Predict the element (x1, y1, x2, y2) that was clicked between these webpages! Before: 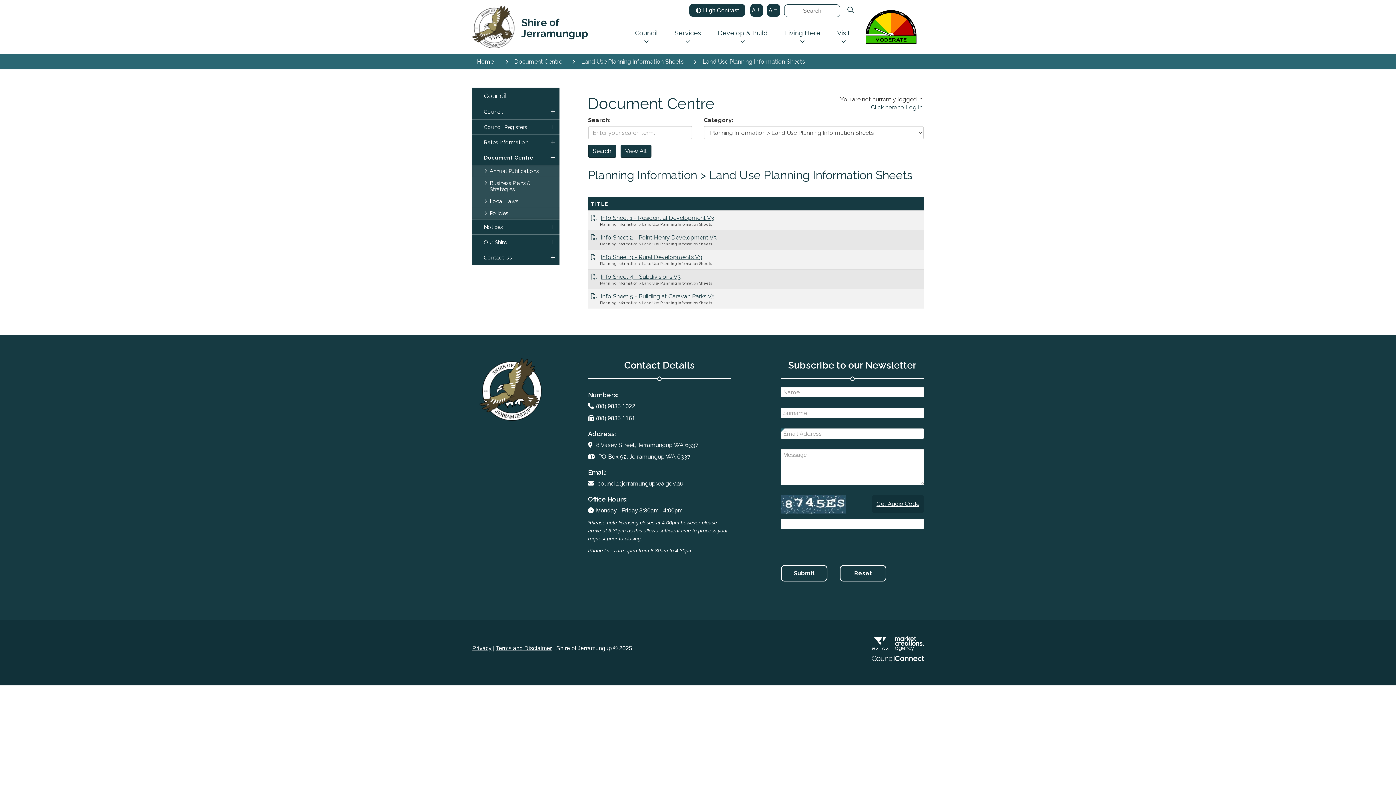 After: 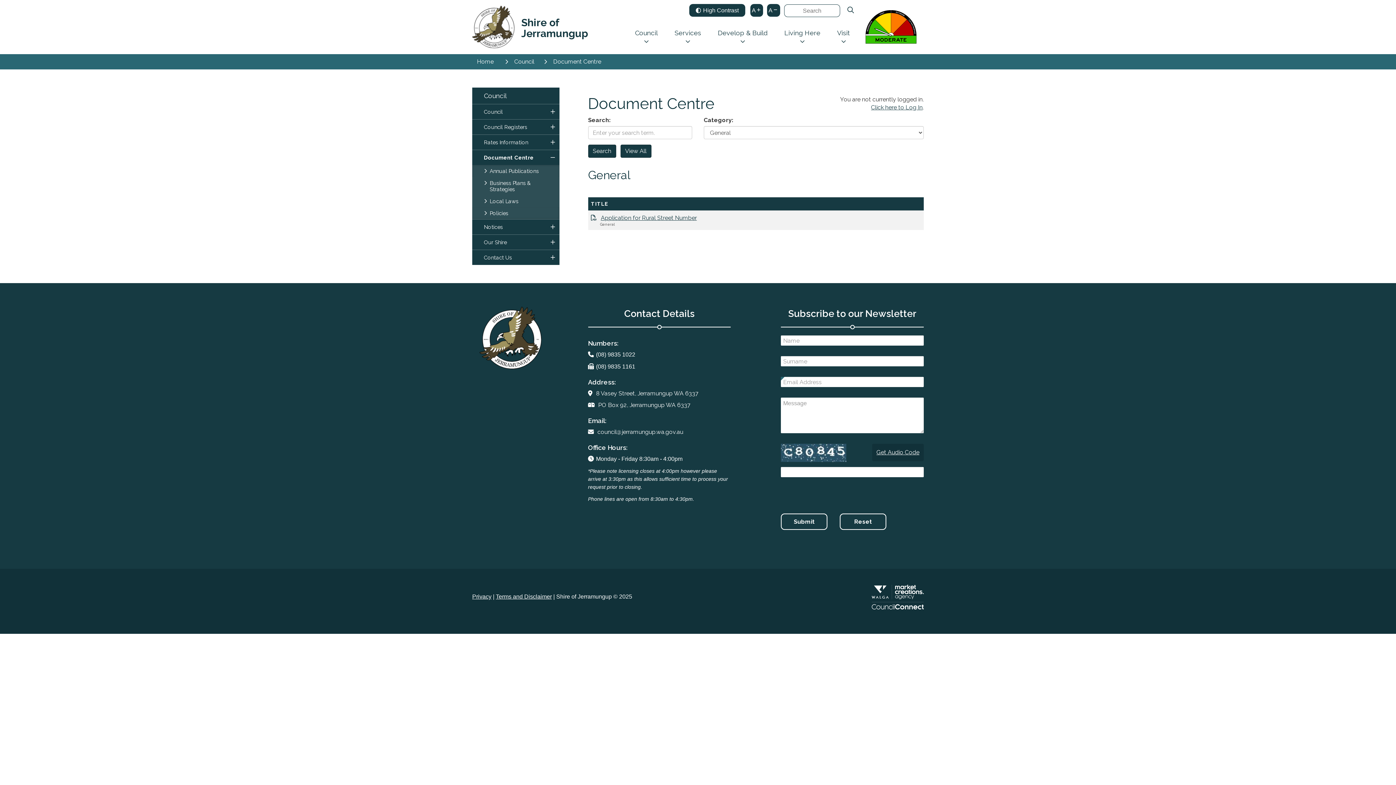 Action: bbox: (472, 150, 559, 165) label: Sub Menu - Council - Document Centre